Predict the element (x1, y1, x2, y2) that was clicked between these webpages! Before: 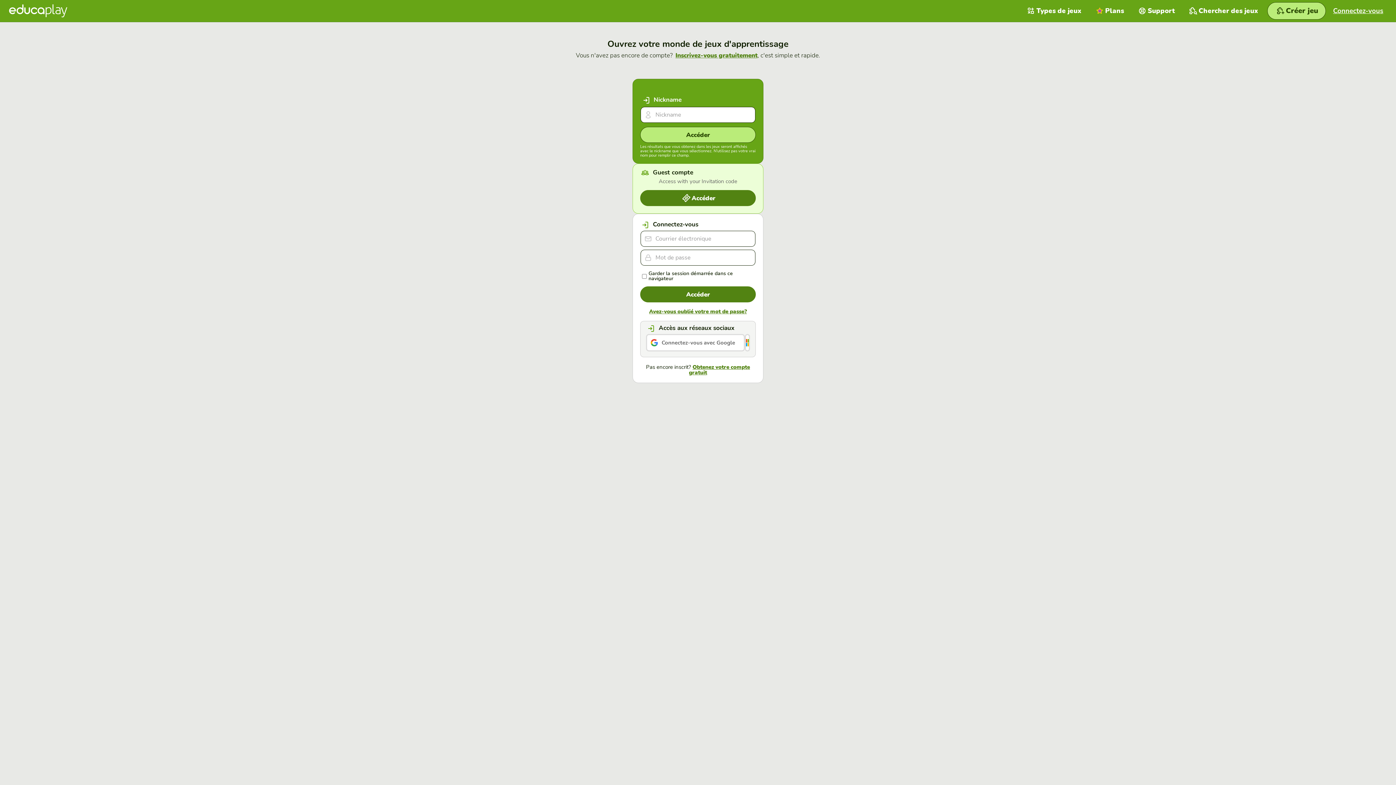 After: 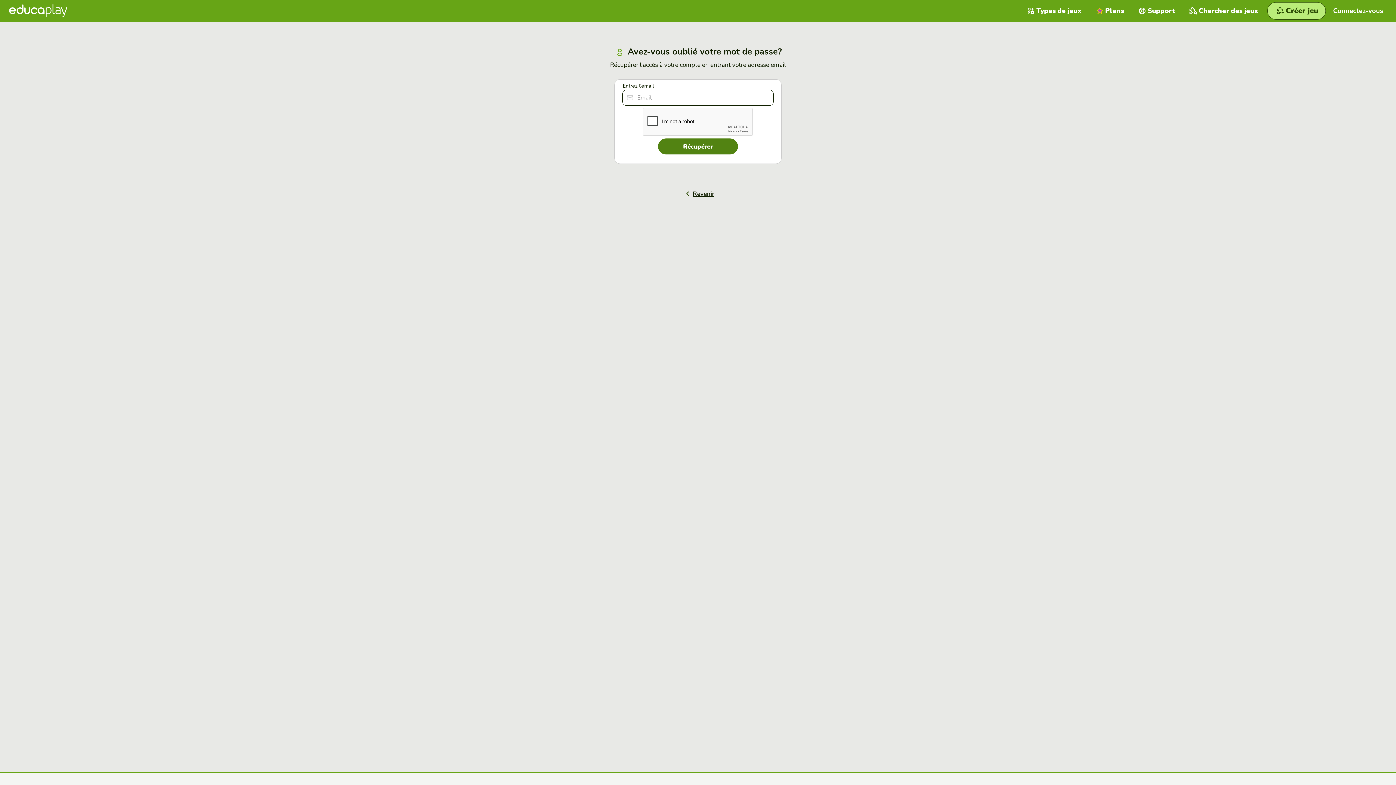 Action: bbox: (649, 308, 747, 315) label:   Mot de passe